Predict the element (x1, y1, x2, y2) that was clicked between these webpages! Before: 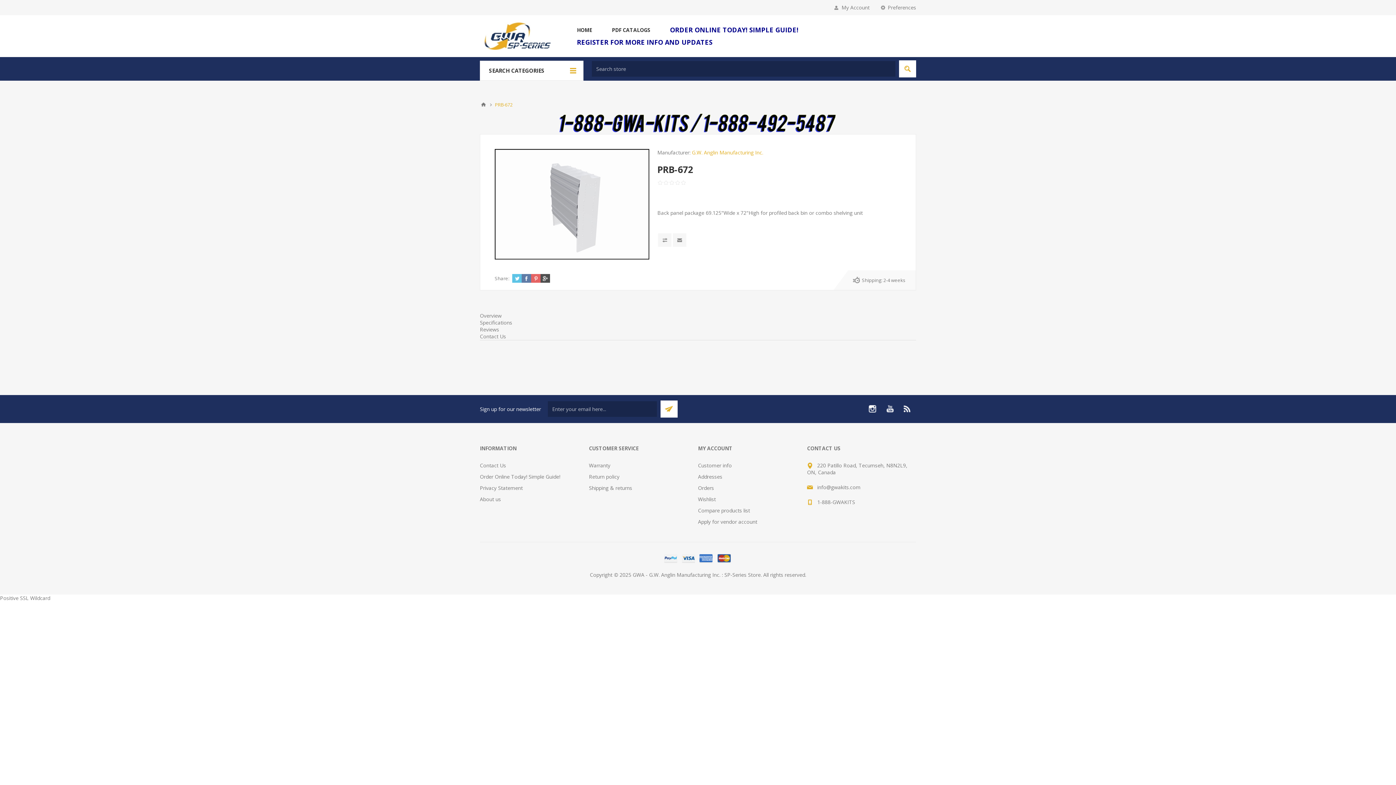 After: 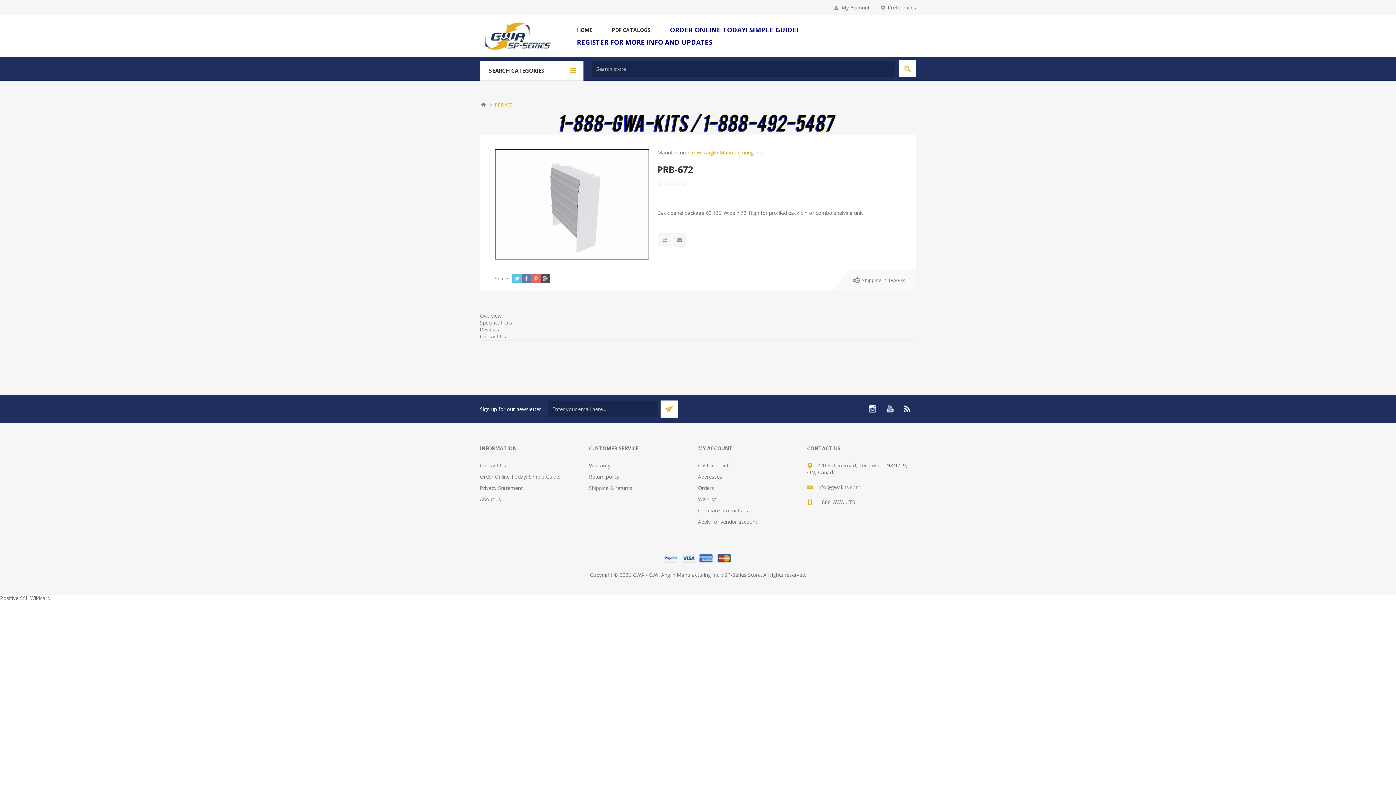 Action: bbox: (866, 403, 878, 415)